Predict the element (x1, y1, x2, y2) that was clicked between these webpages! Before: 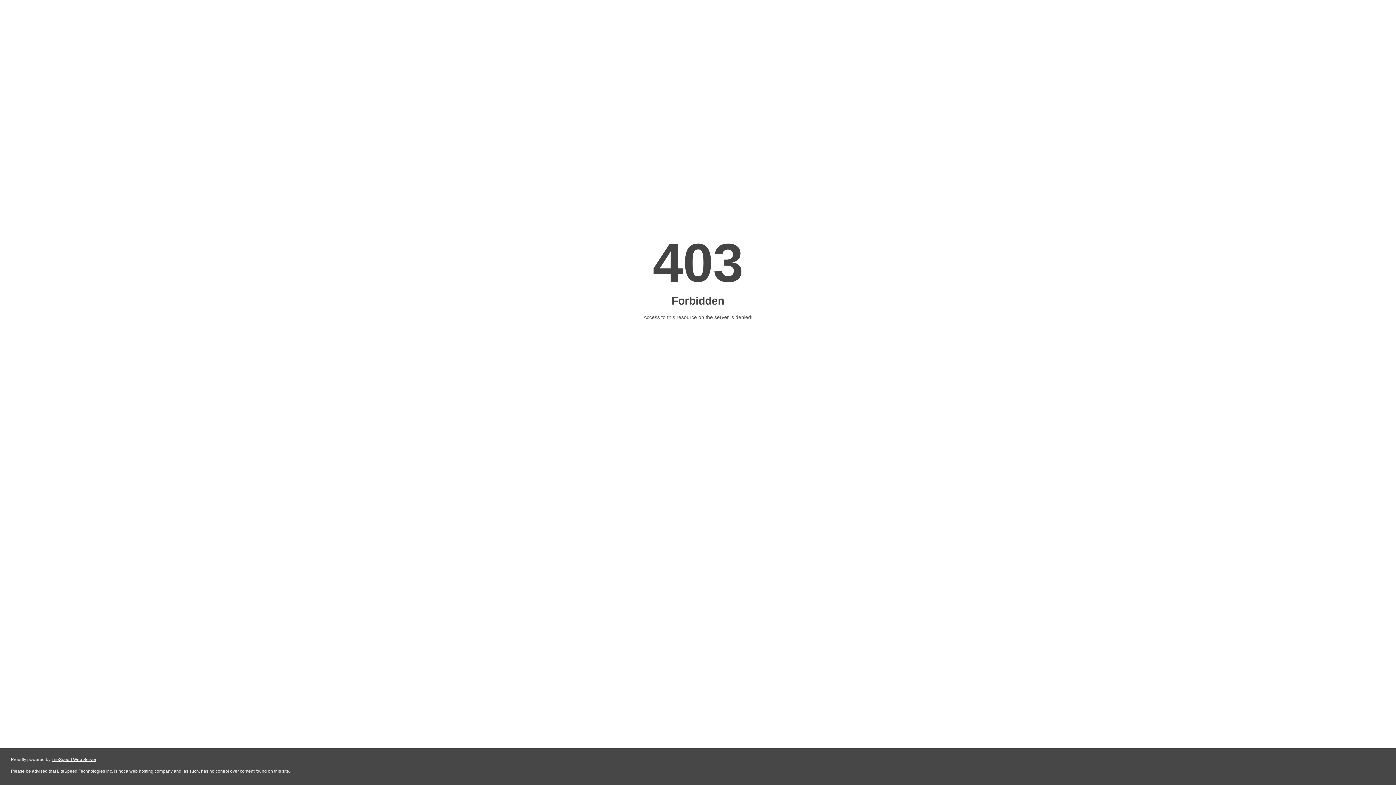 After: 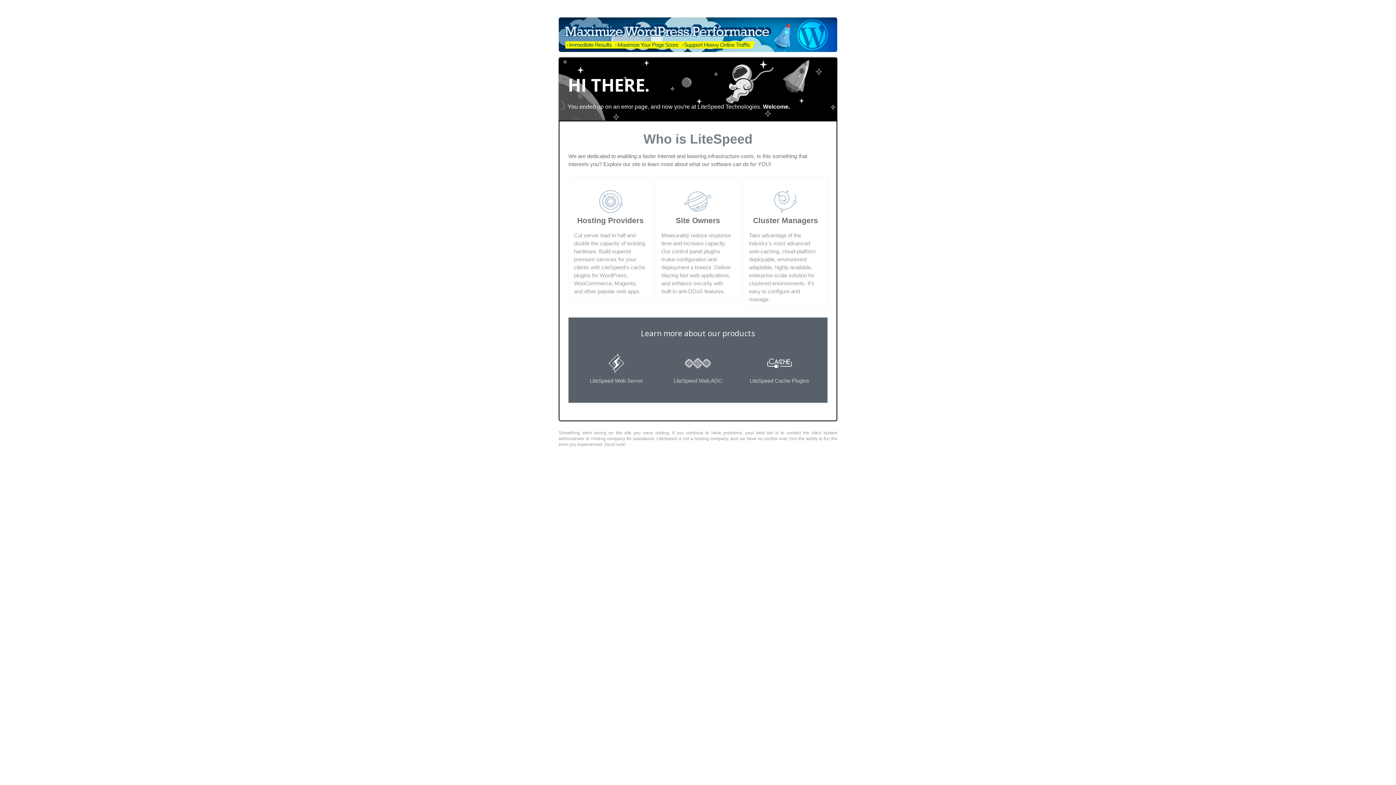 Action: bbox: (51, 757, 96, 762) label: LiteSpeed Web Server